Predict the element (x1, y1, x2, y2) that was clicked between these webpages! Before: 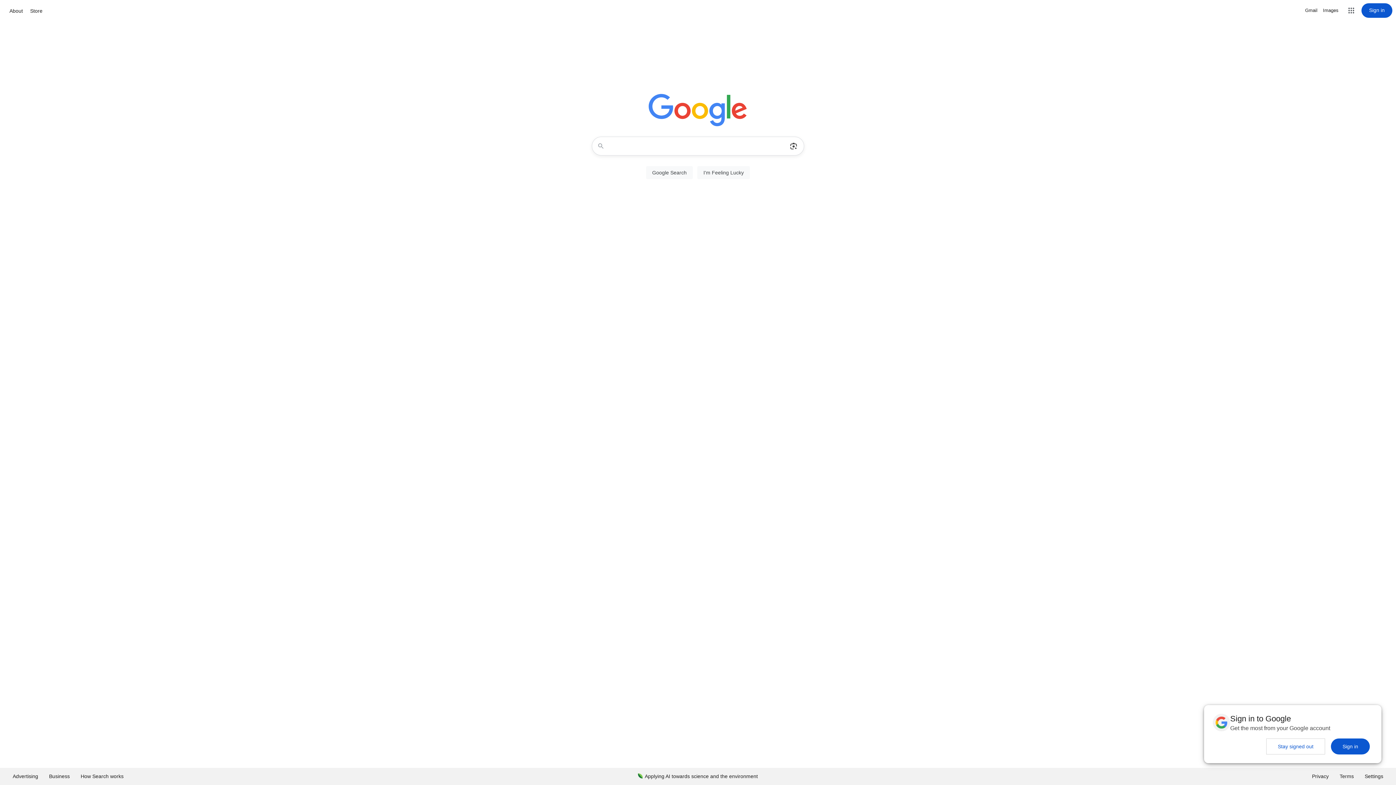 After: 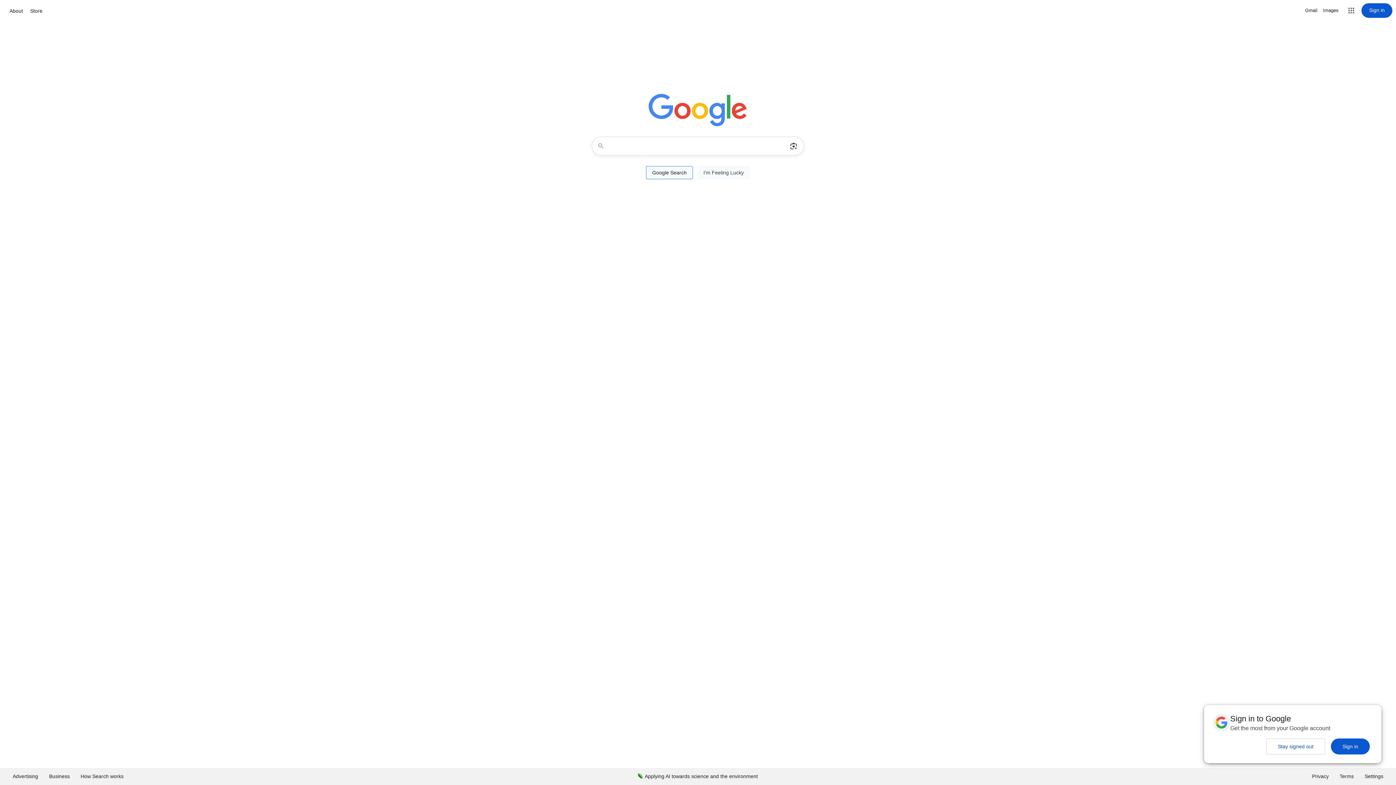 Action: label: Google Search bbox: (646, 166, 693, 179)